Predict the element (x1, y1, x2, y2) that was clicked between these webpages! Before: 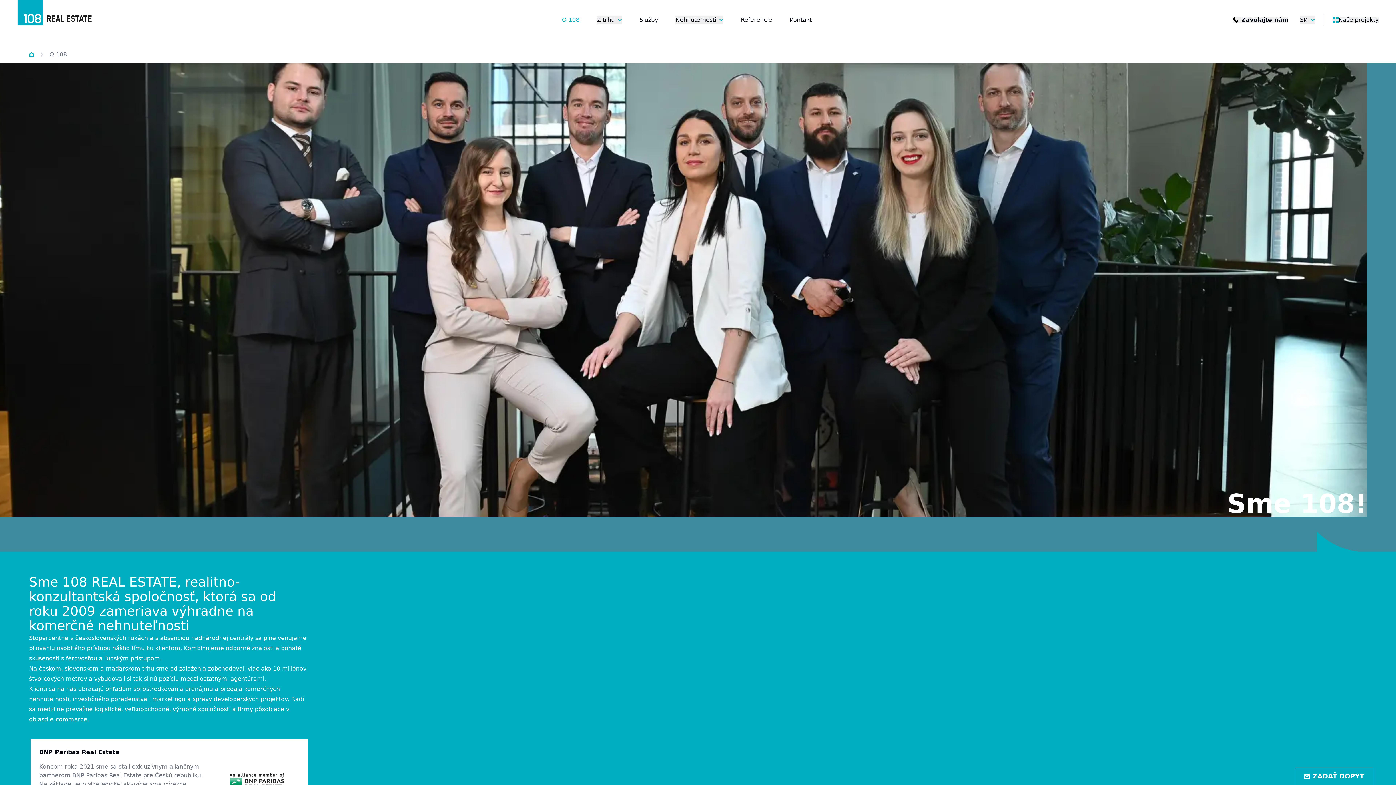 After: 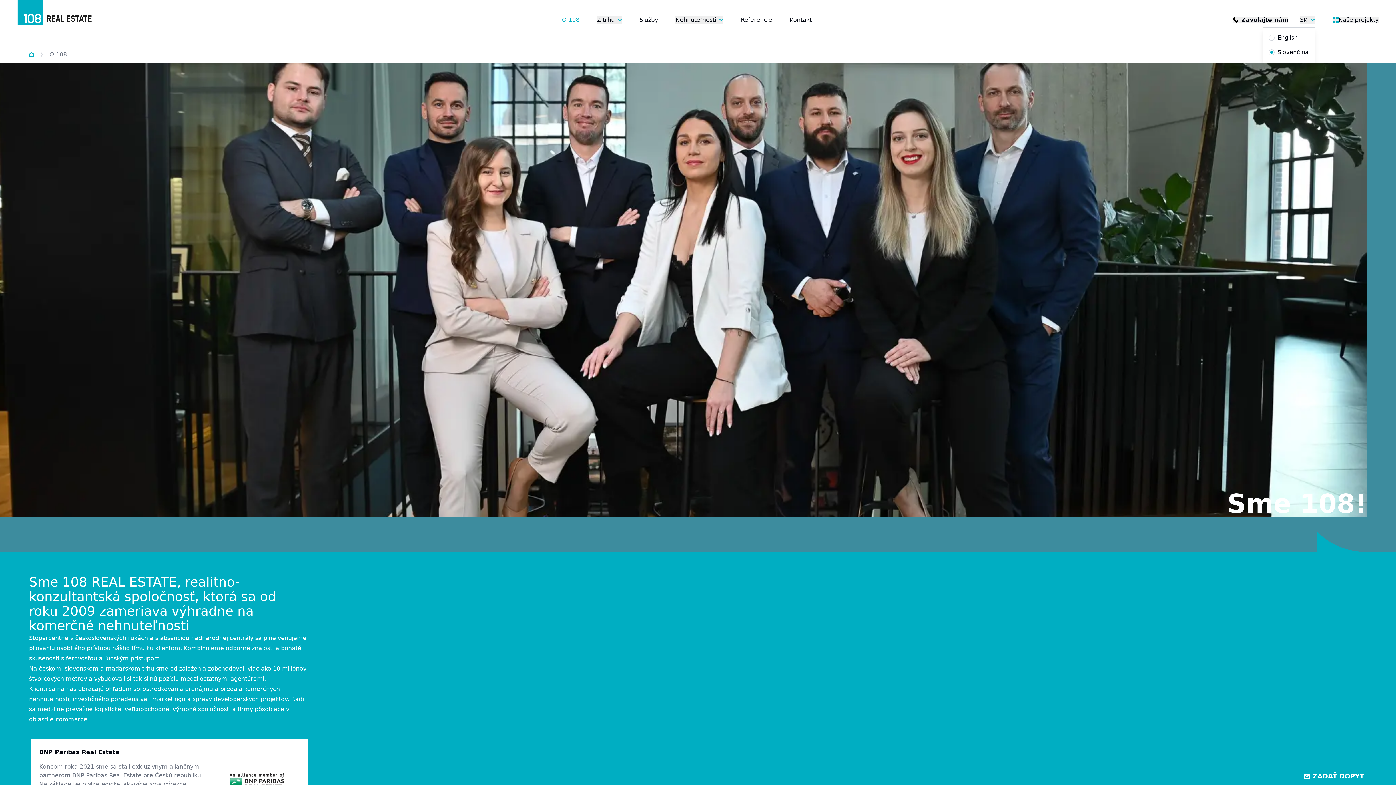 Action: bbox: (1300, 15, 1315, 24) label: SK